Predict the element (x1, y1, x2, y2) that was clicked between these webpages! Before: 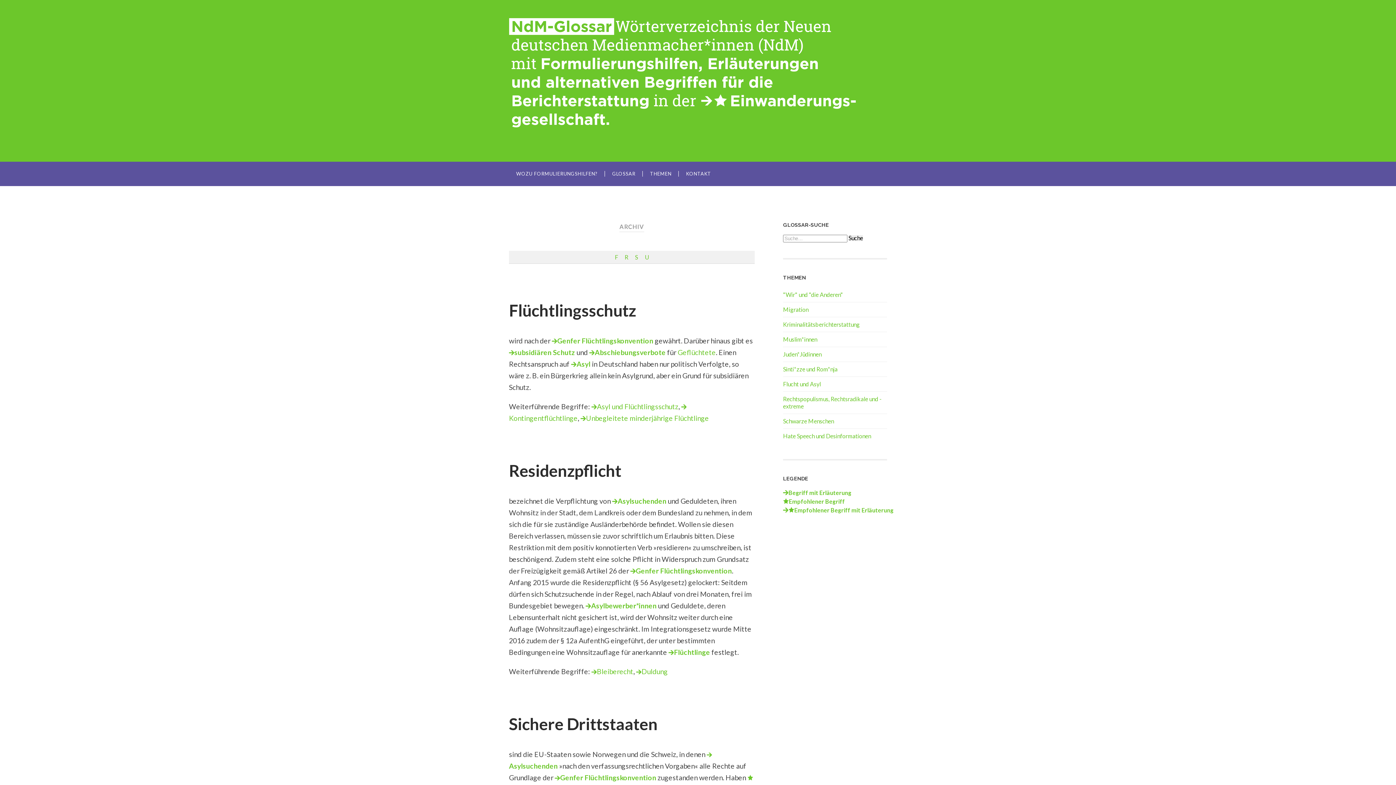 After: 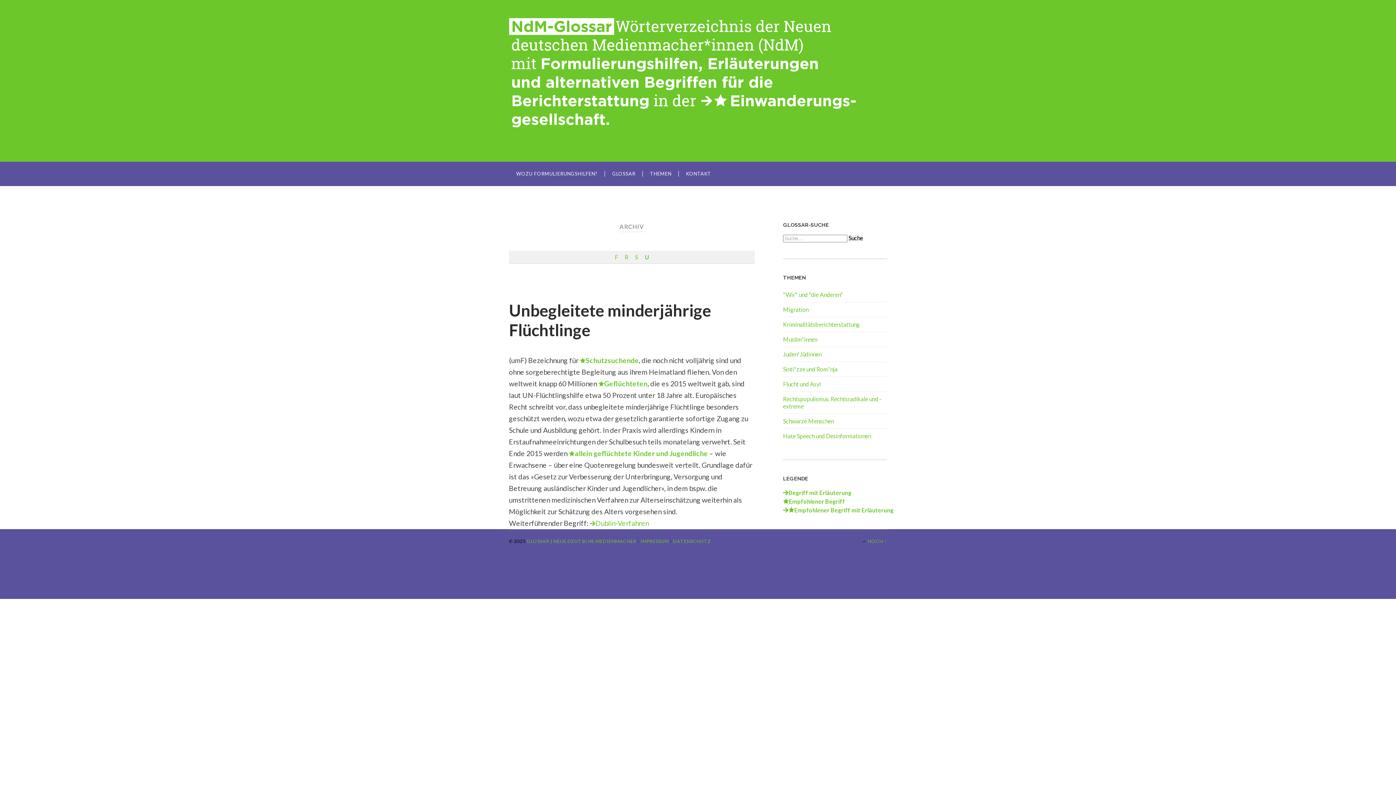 Action: label: U bbox: (642, 250, 651, 263)